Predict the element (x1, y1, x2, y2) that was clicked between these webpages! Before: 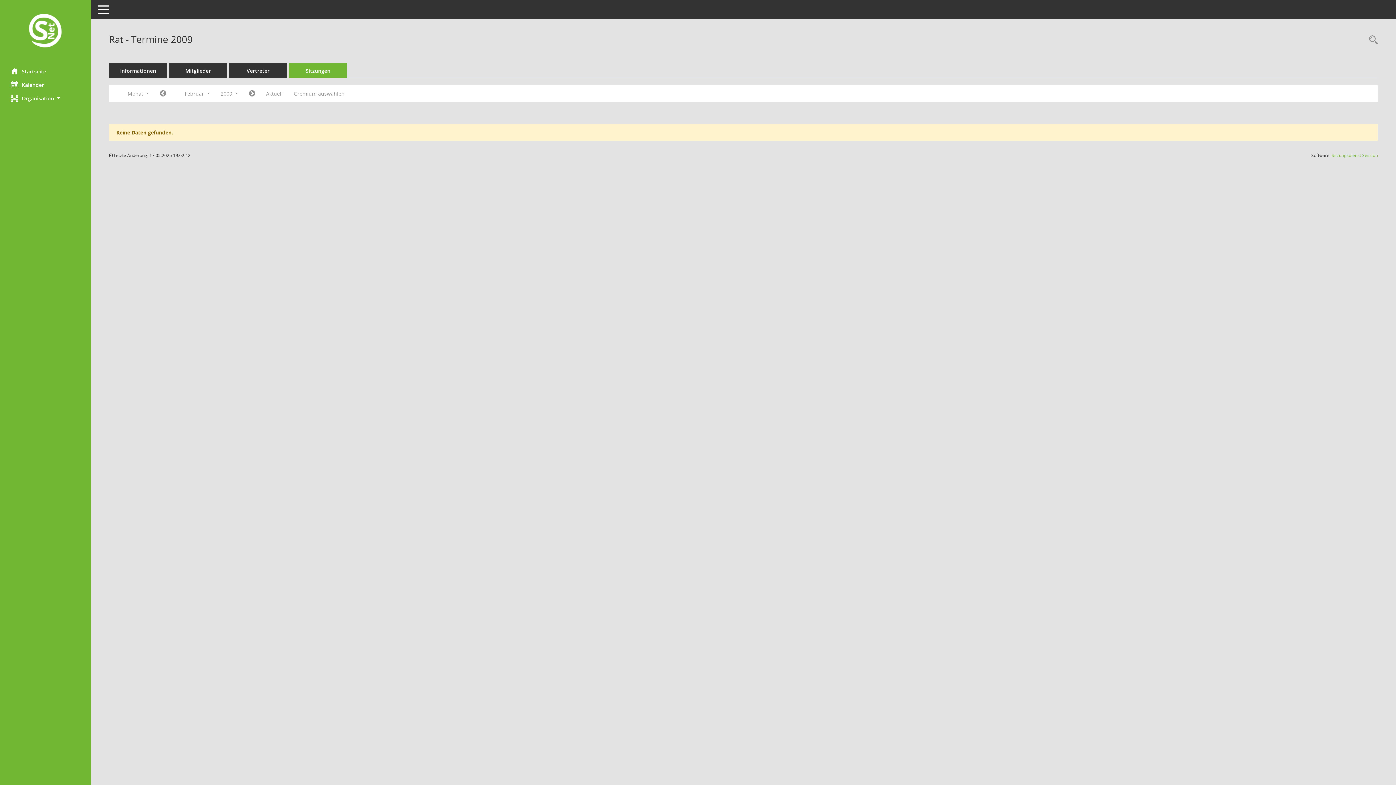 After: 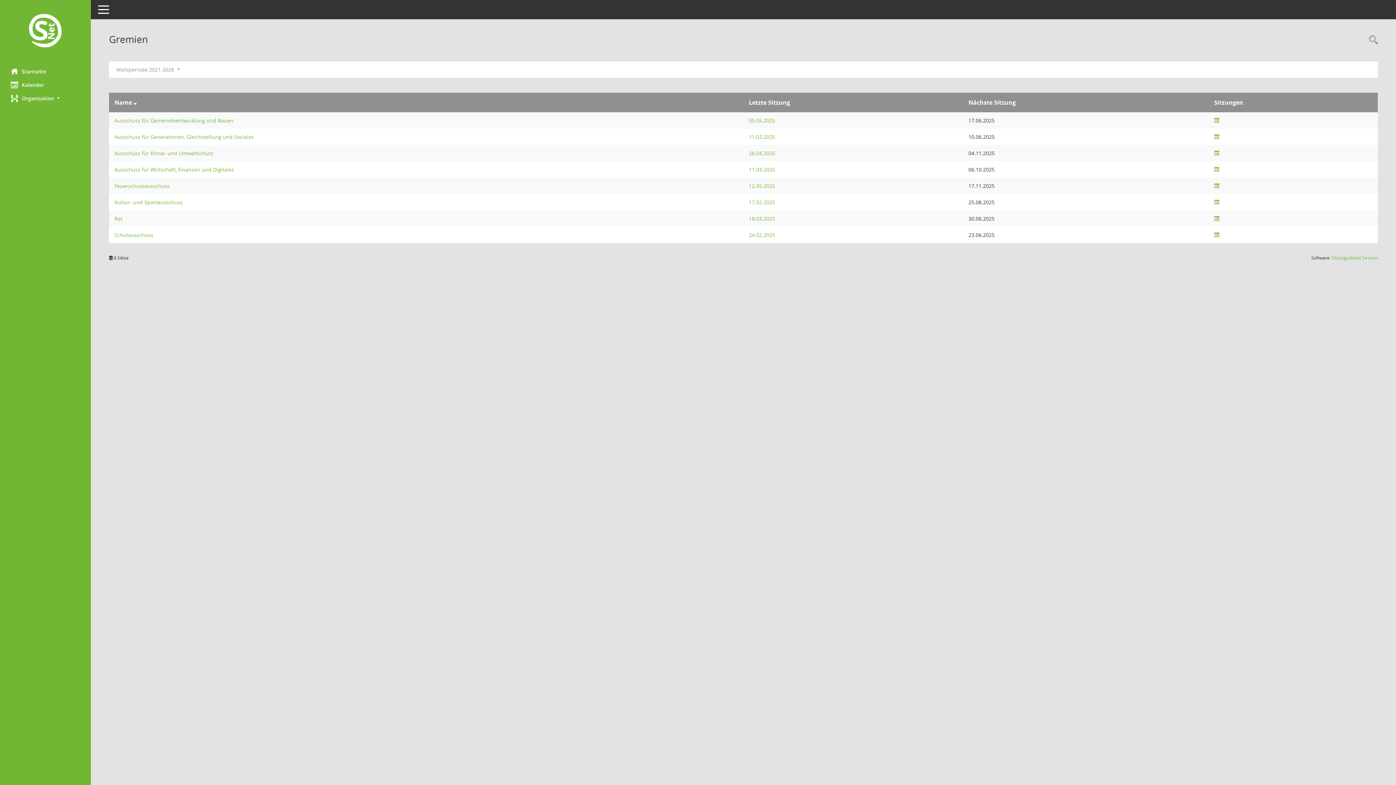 Action: label: Gremium auswählen bbox: (288, 87, 350, 100)